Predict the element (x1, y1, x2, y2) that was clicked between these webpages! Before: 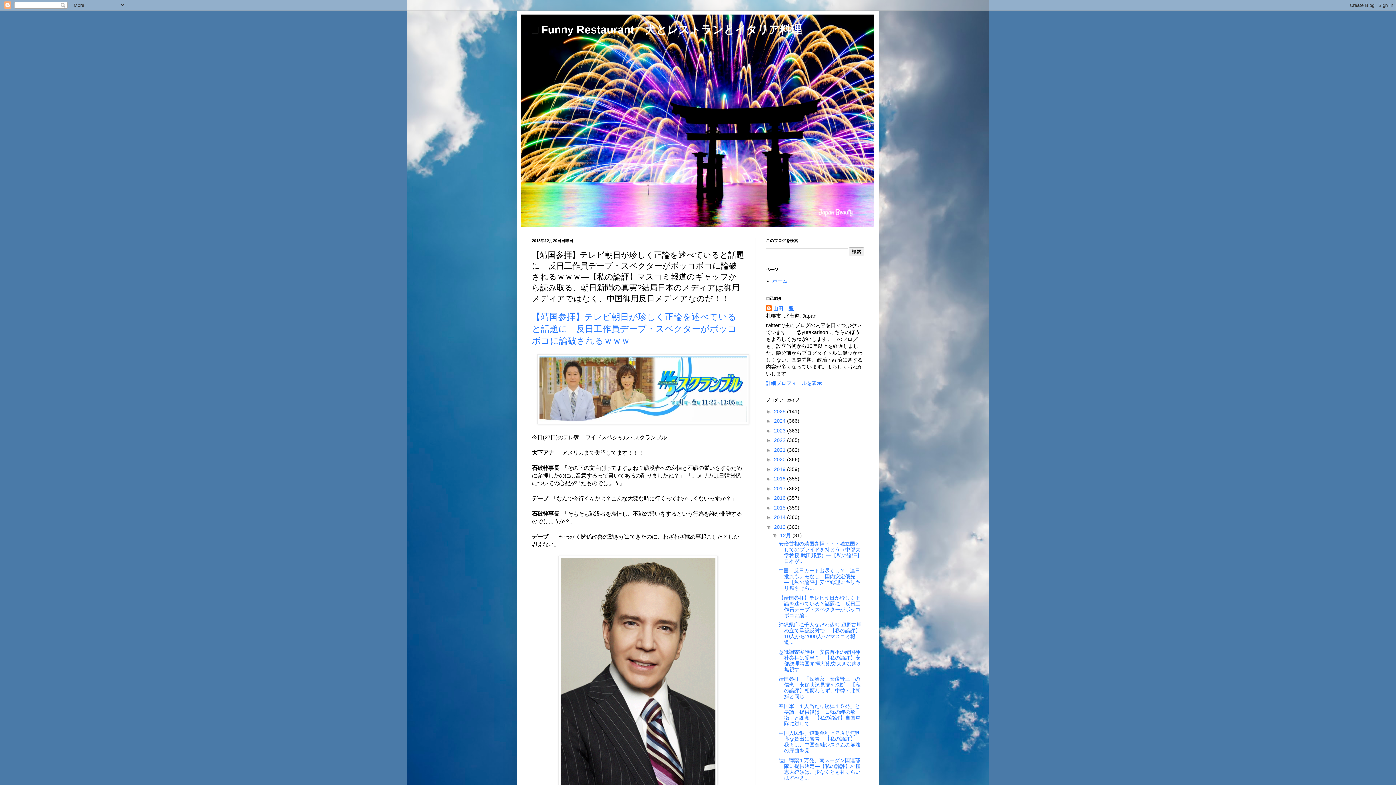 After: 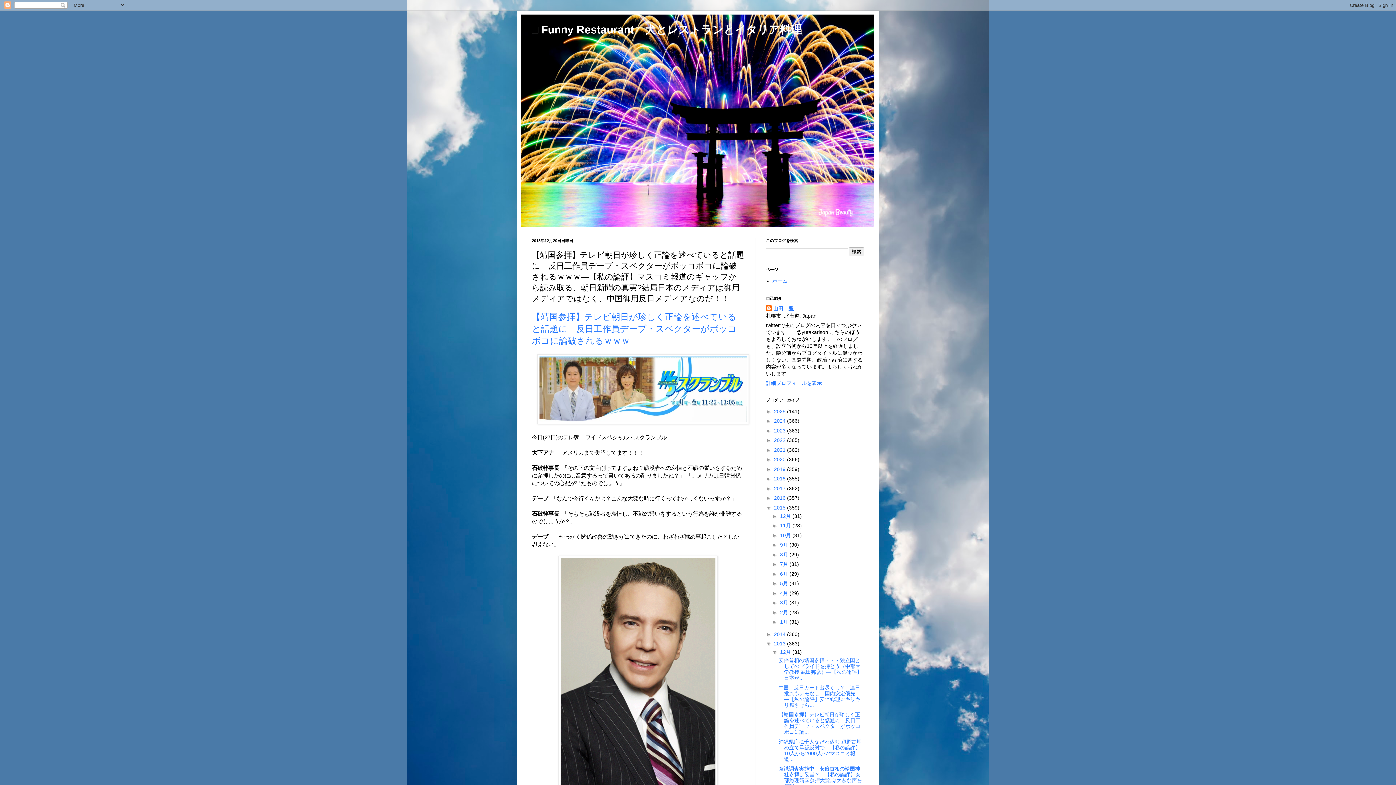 Action: bbox: (766, 504, 774, 510) label: ►  